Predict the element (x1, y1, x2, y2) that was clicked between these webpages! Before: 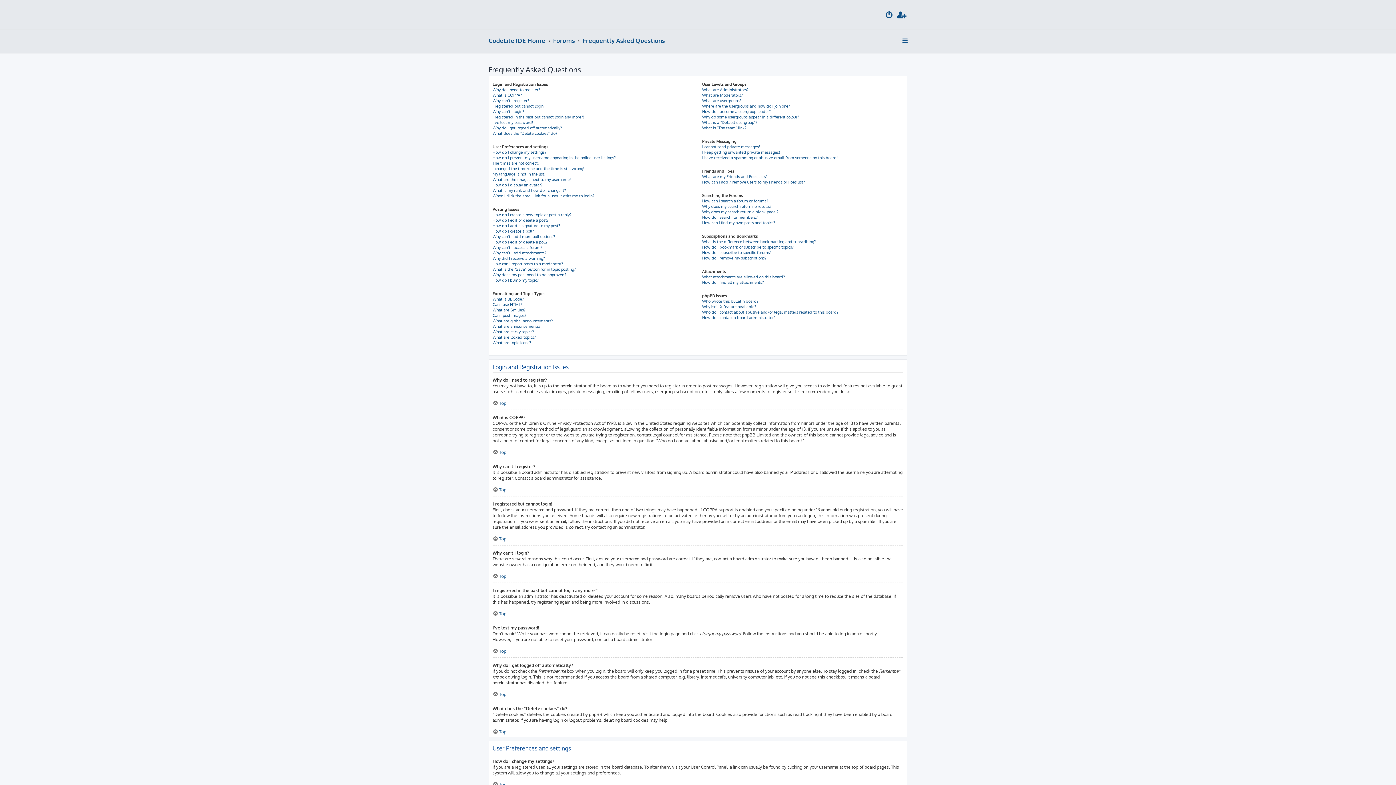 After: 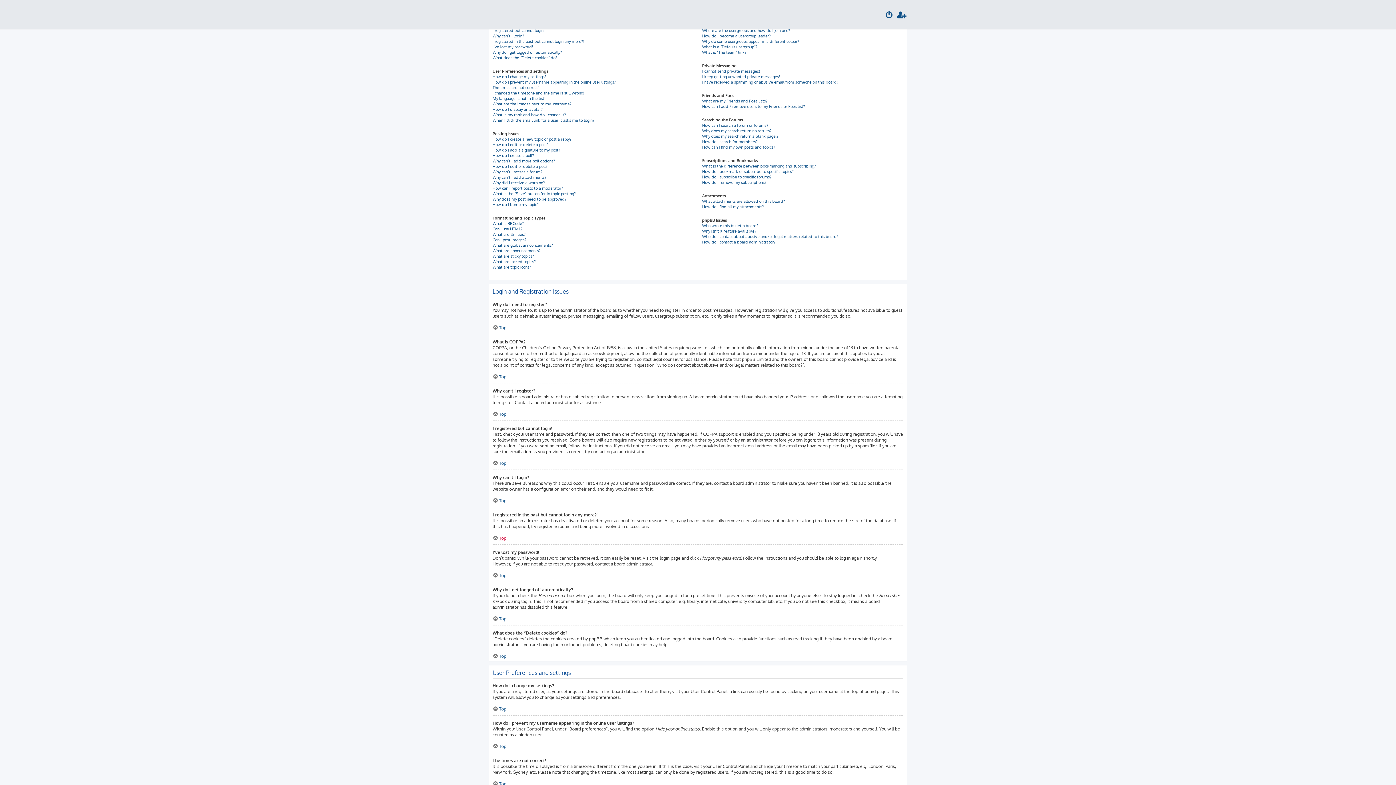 Action: label: Top bbox: (492, 536, 506, 541)